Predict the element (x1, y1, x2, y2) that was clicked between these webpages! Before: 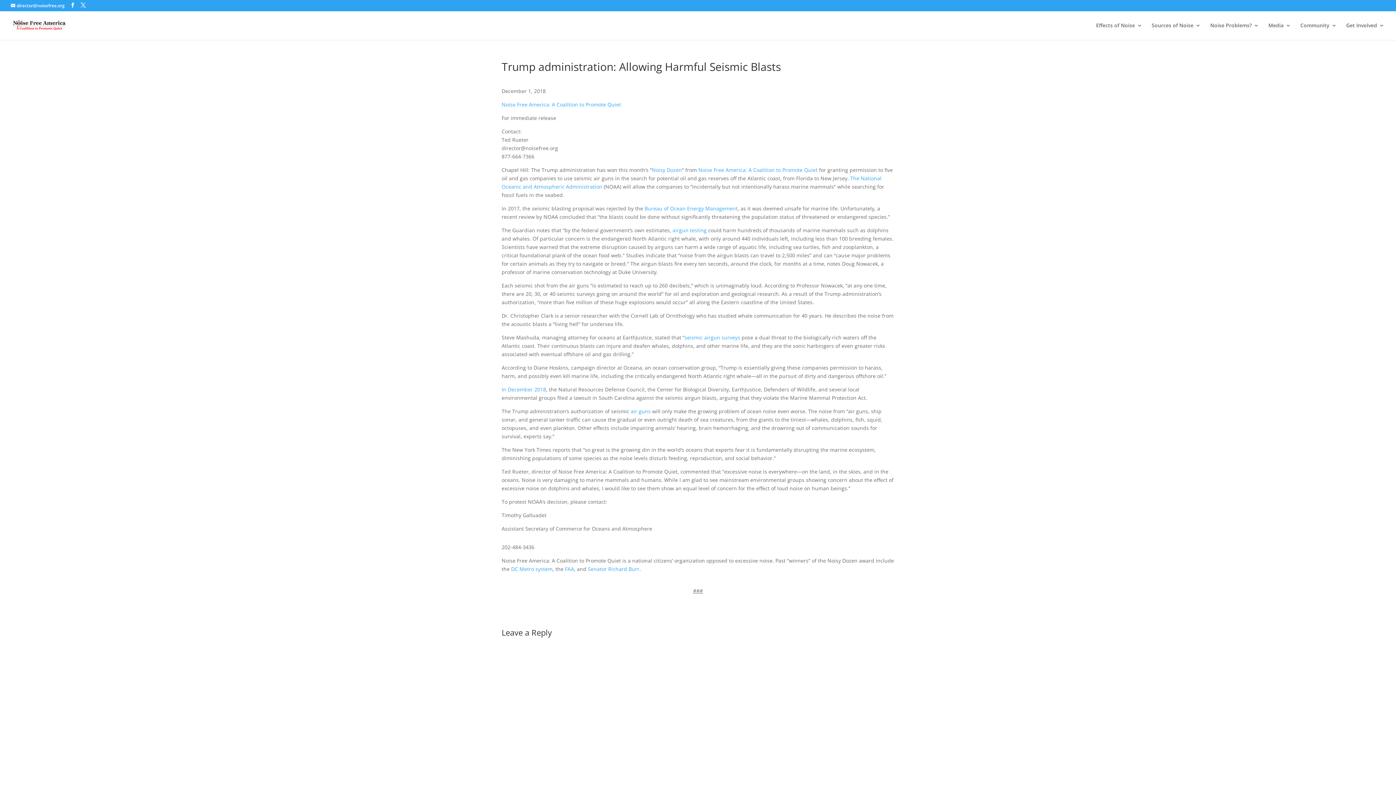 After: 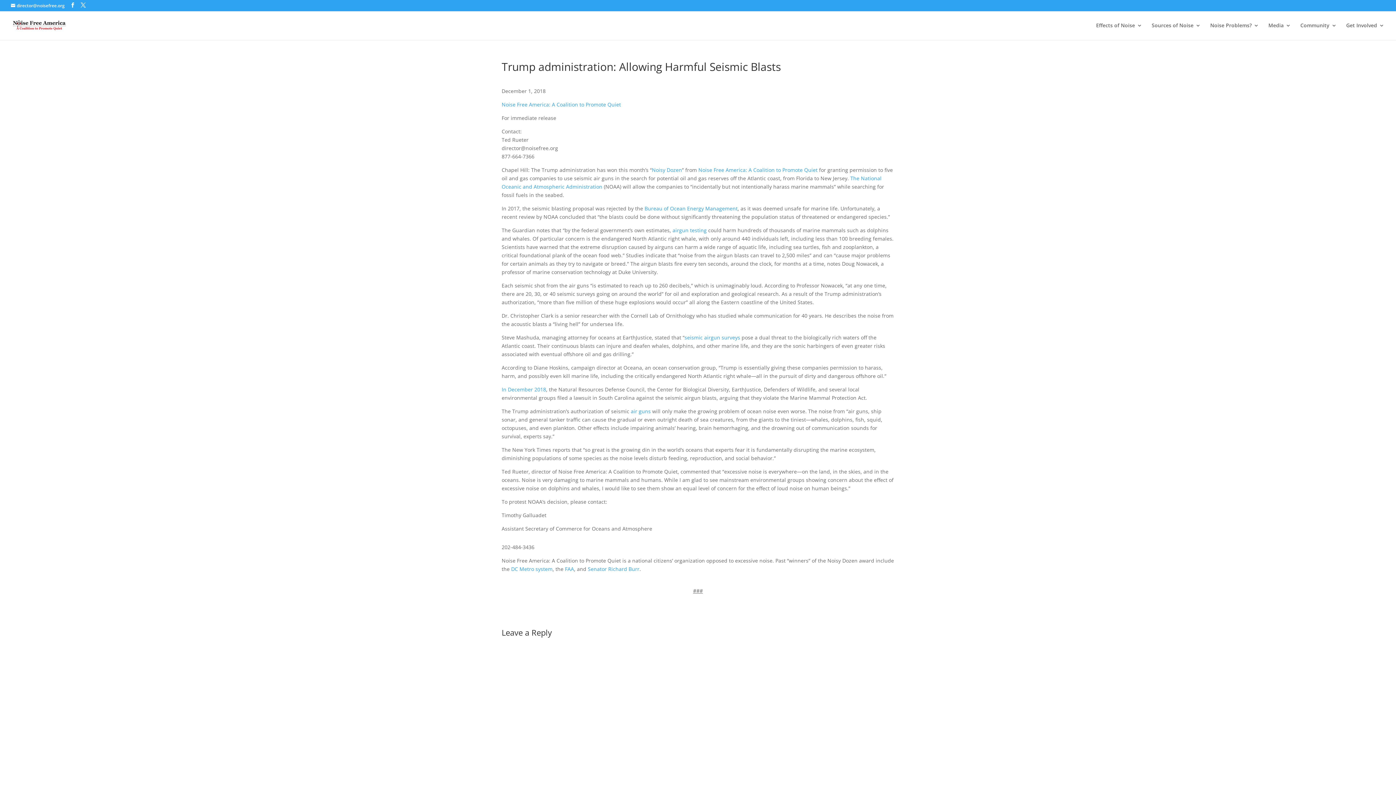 Action: bbox: (501, 386, 546, 393) label: In December 2018